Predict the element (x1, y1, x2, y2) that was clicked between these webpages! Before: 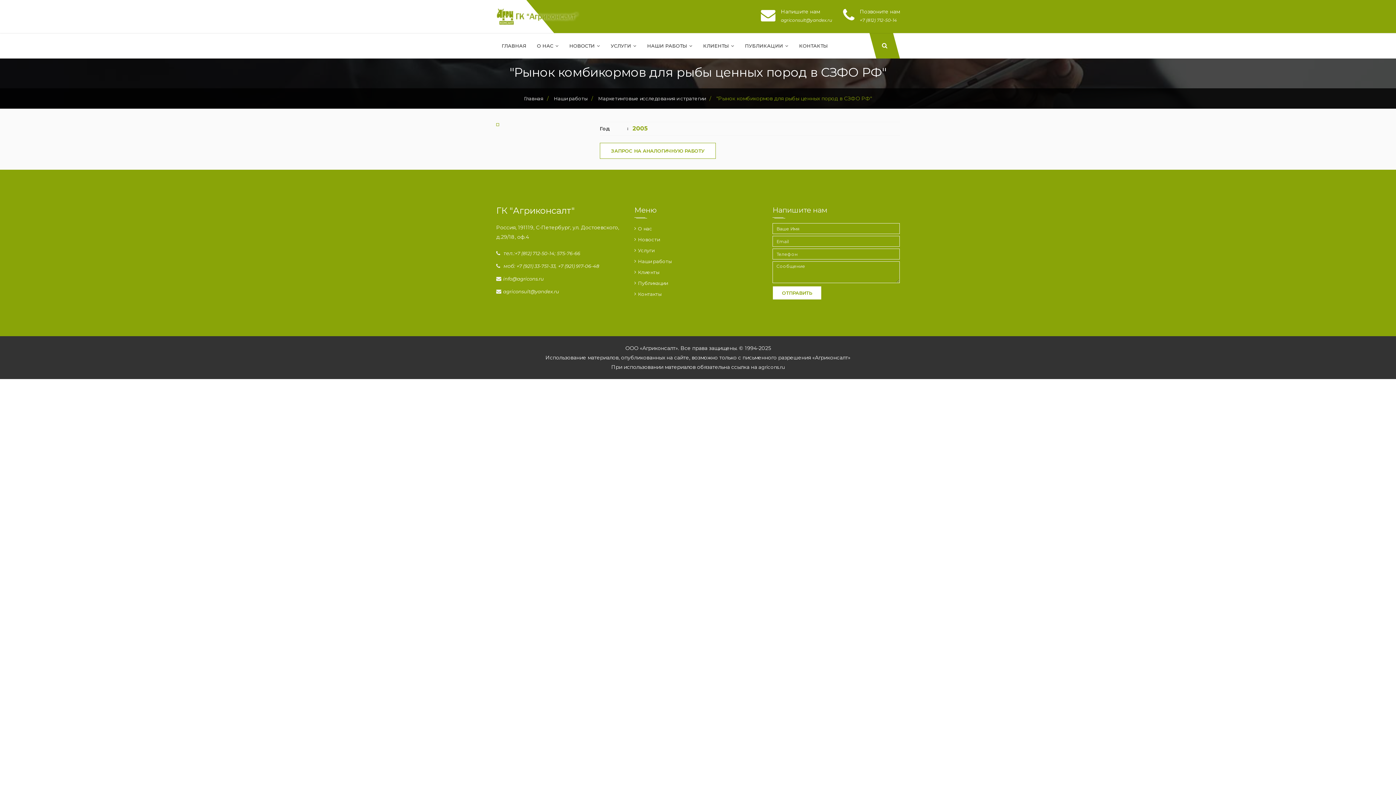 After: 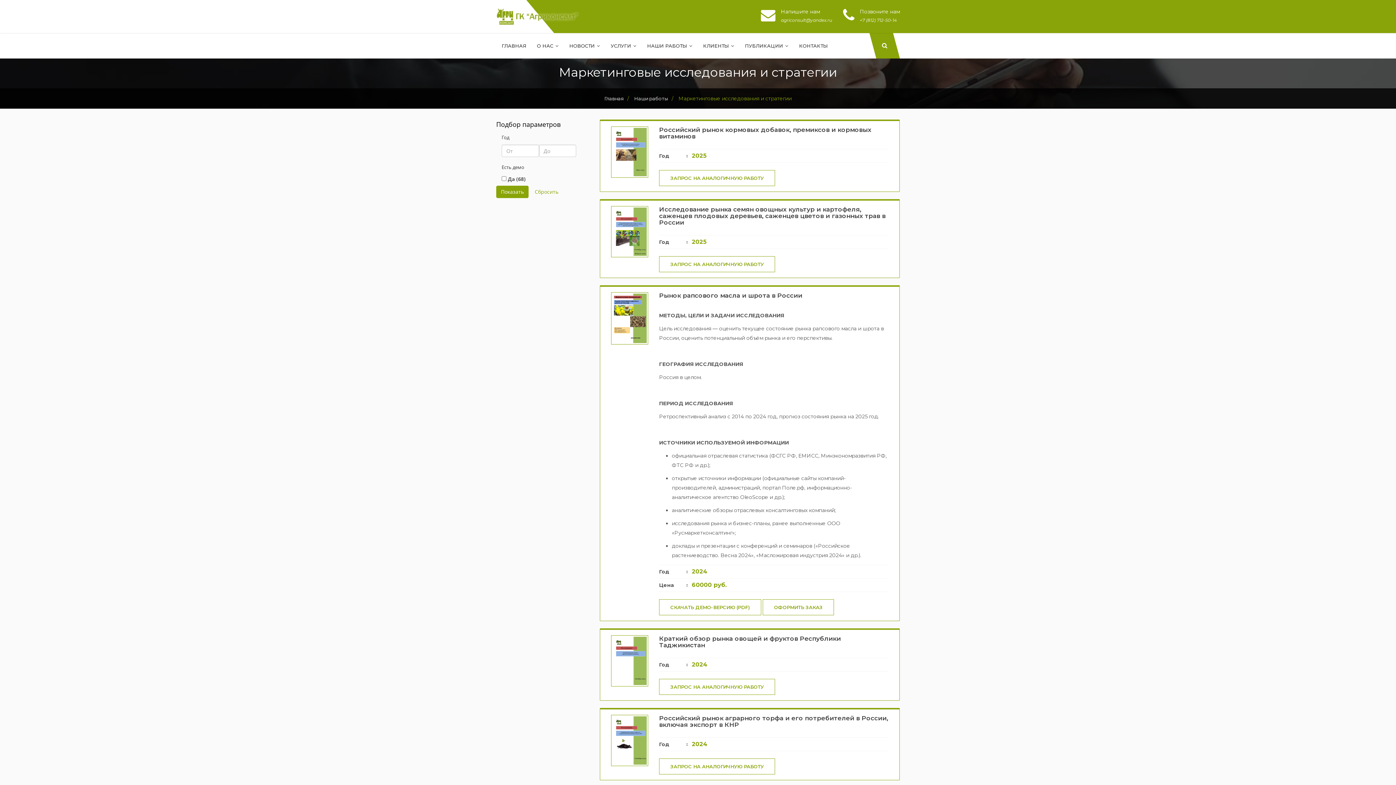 Action: label: Маркетинговые исследования и стратегии bbox: (598, 95, 706, 101)